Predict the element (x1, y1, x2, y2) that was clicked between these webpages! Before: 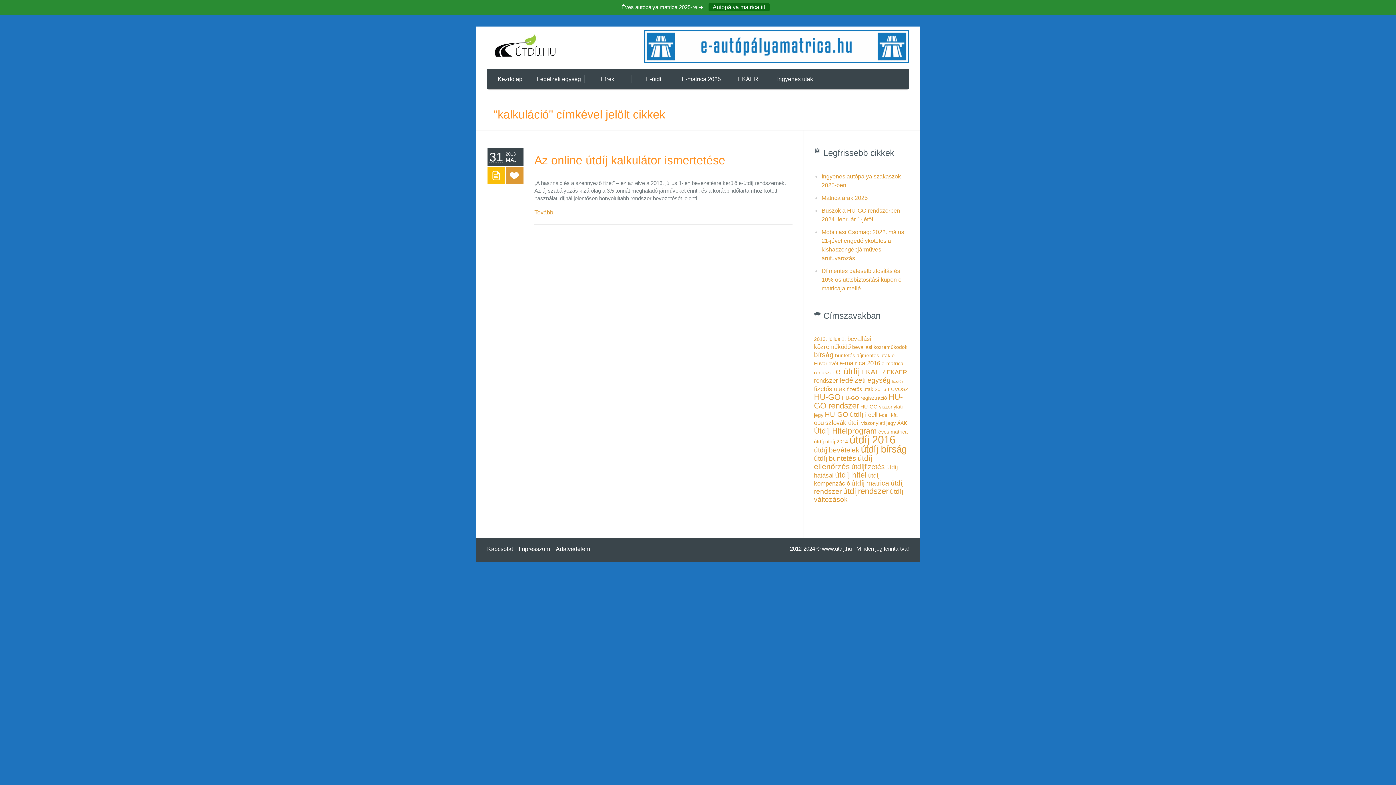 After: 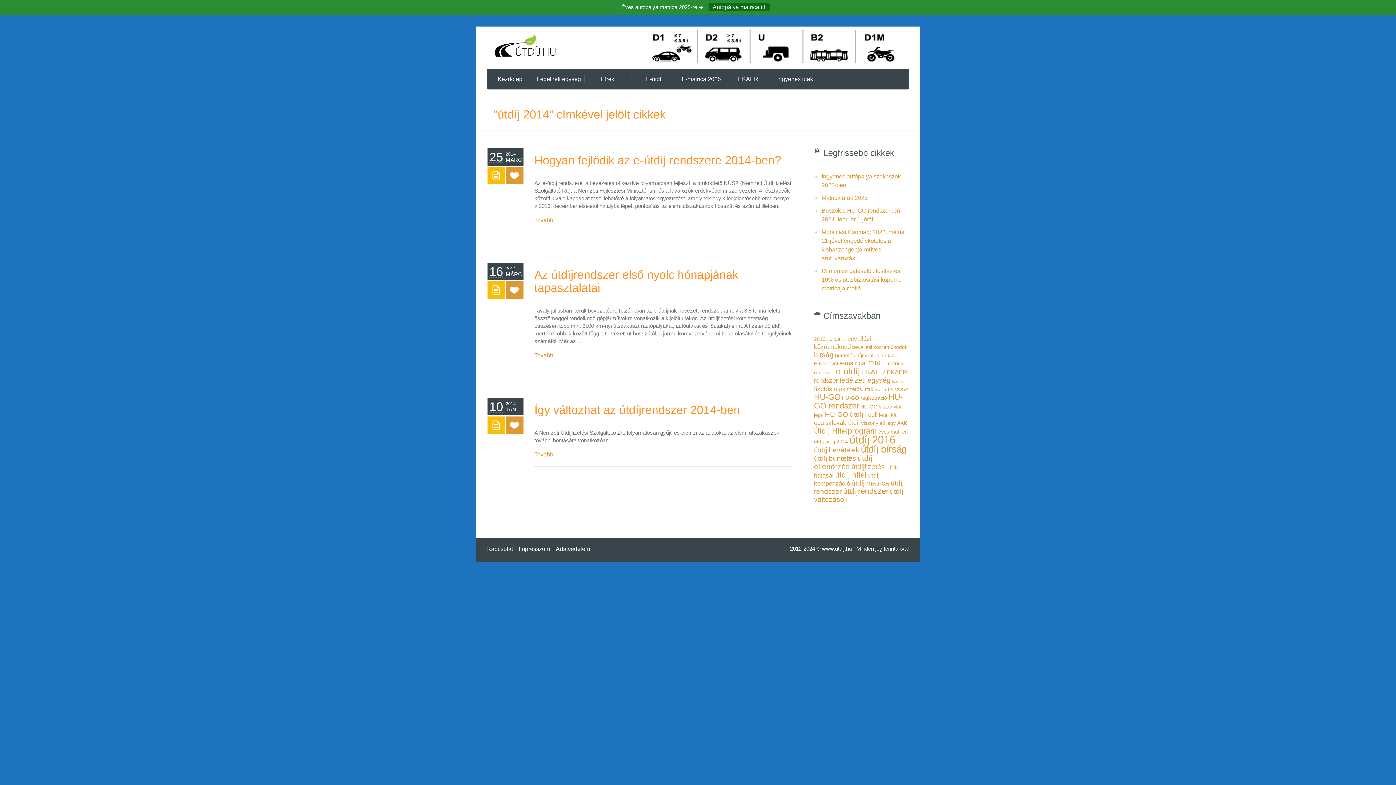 Action: label: útdíj 2014 (3 elem) bbox: (825, 438, 848, 444)